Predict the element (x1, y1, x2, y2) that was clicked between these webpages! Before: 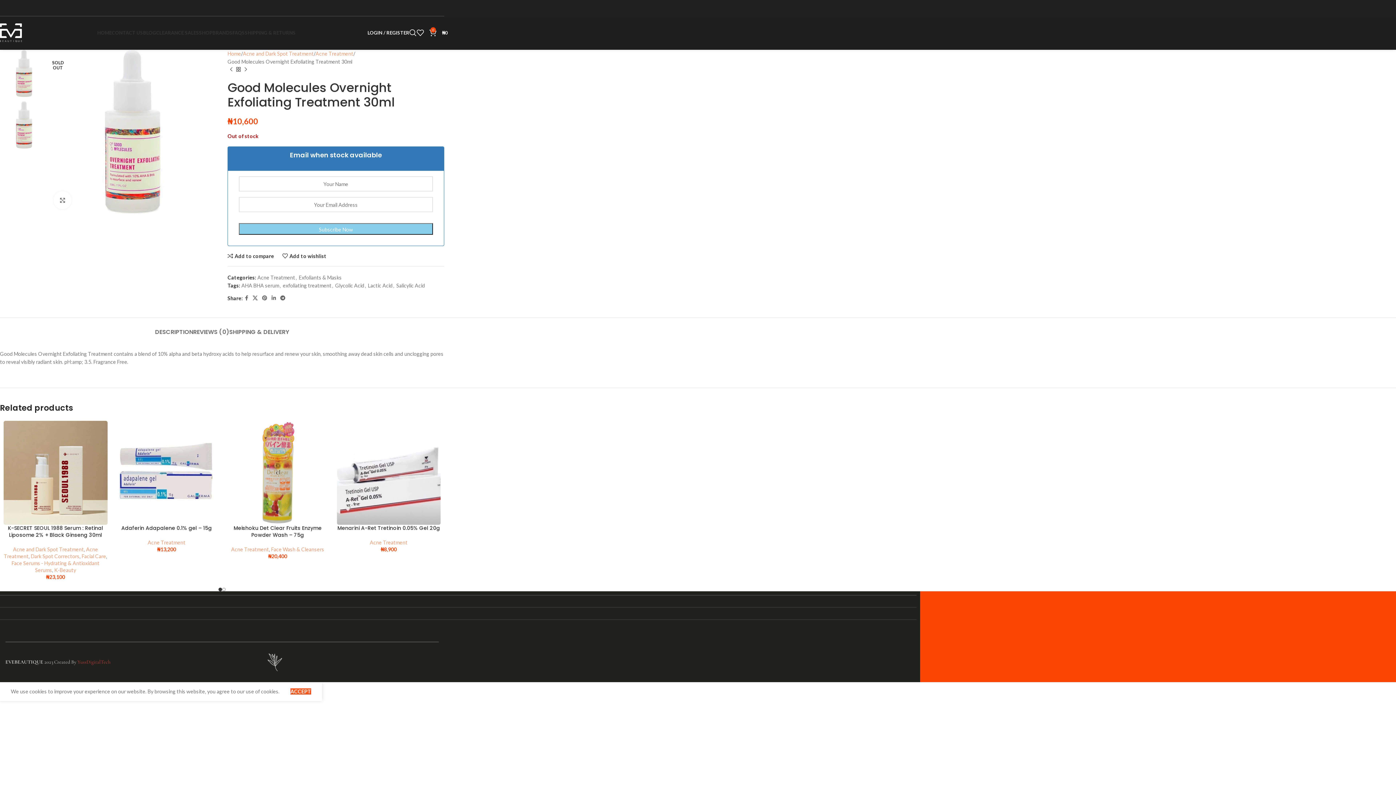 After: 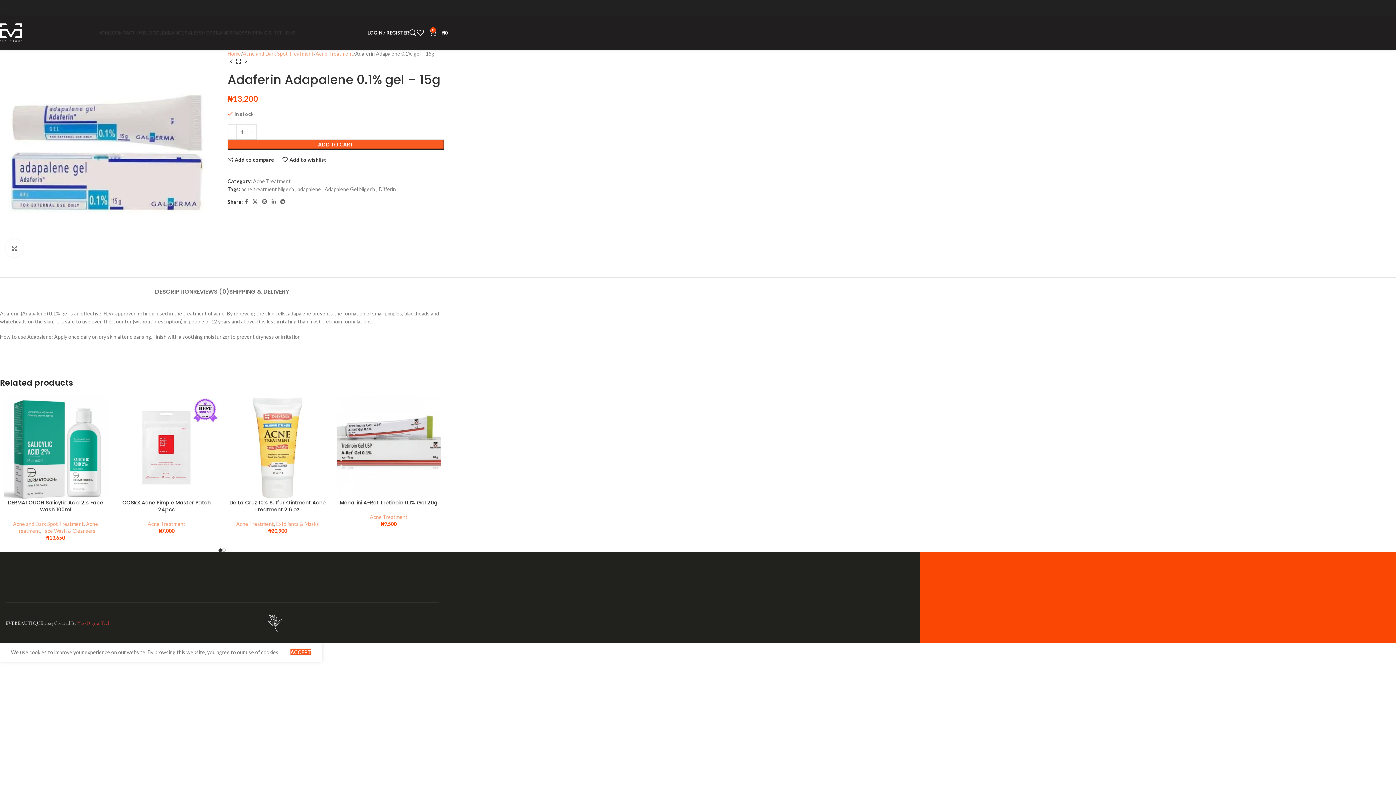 Action: label: Adaferin Adapalene 0.1% gel – 15g bbox: (121, 524, 211, 531)